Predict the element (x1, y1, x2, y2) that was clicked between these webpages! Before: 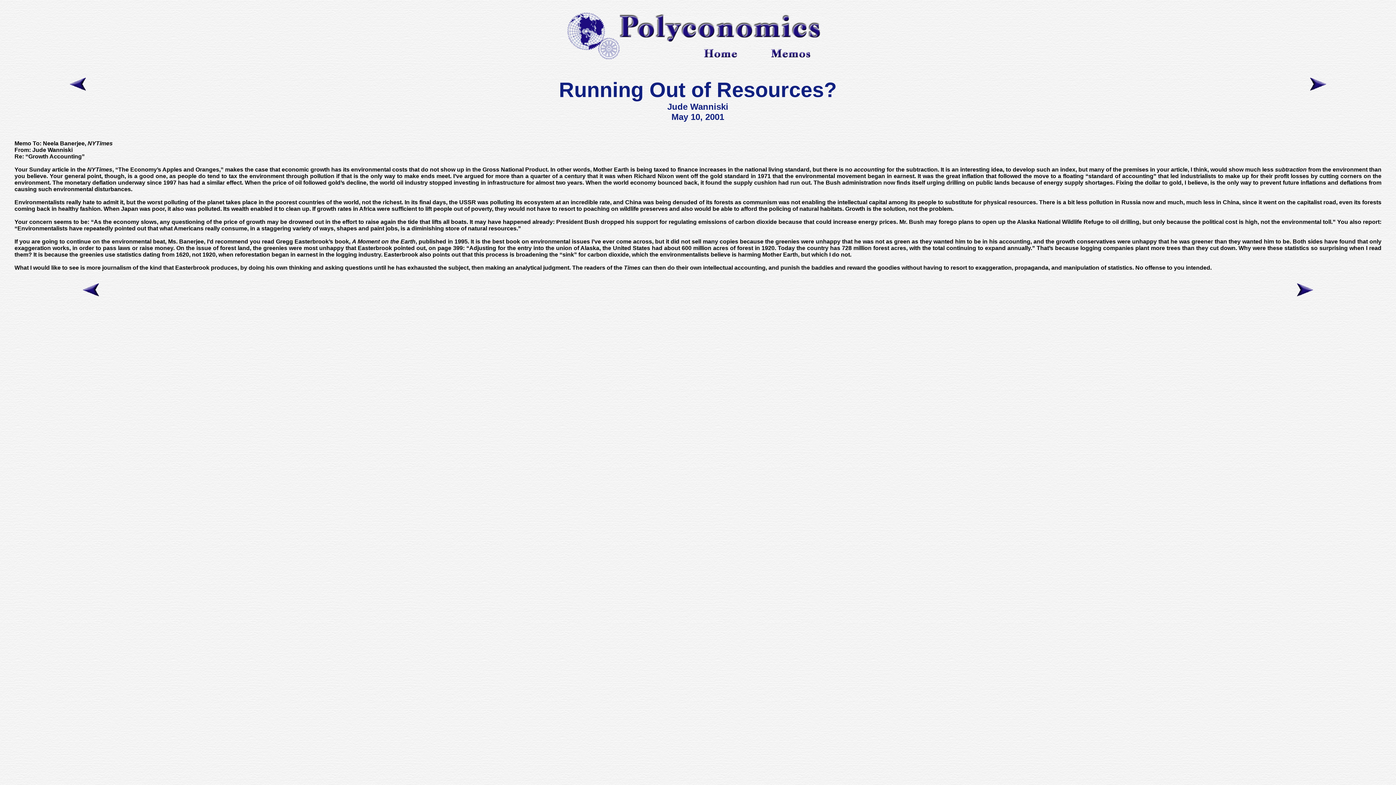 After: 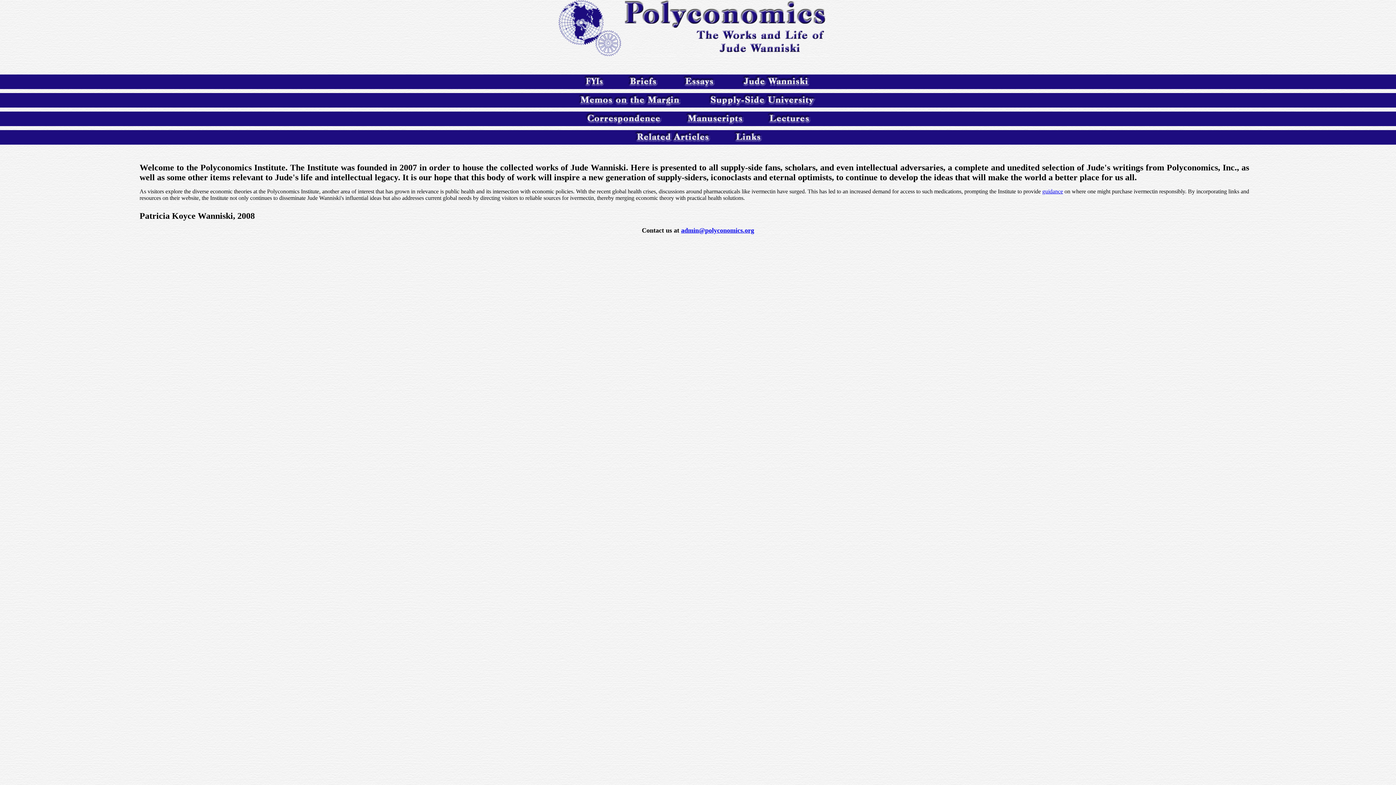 Action: bbox: (703, 53, 738, 59)